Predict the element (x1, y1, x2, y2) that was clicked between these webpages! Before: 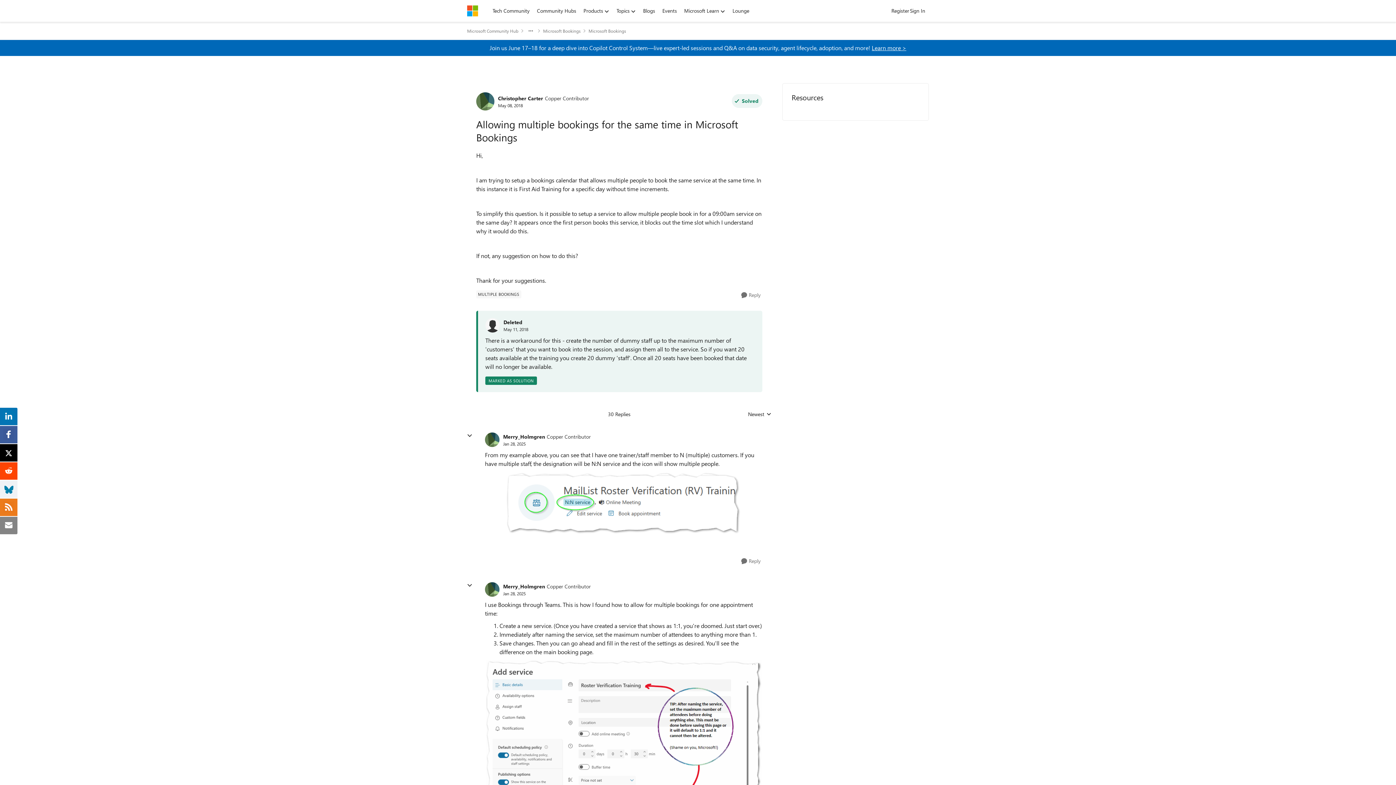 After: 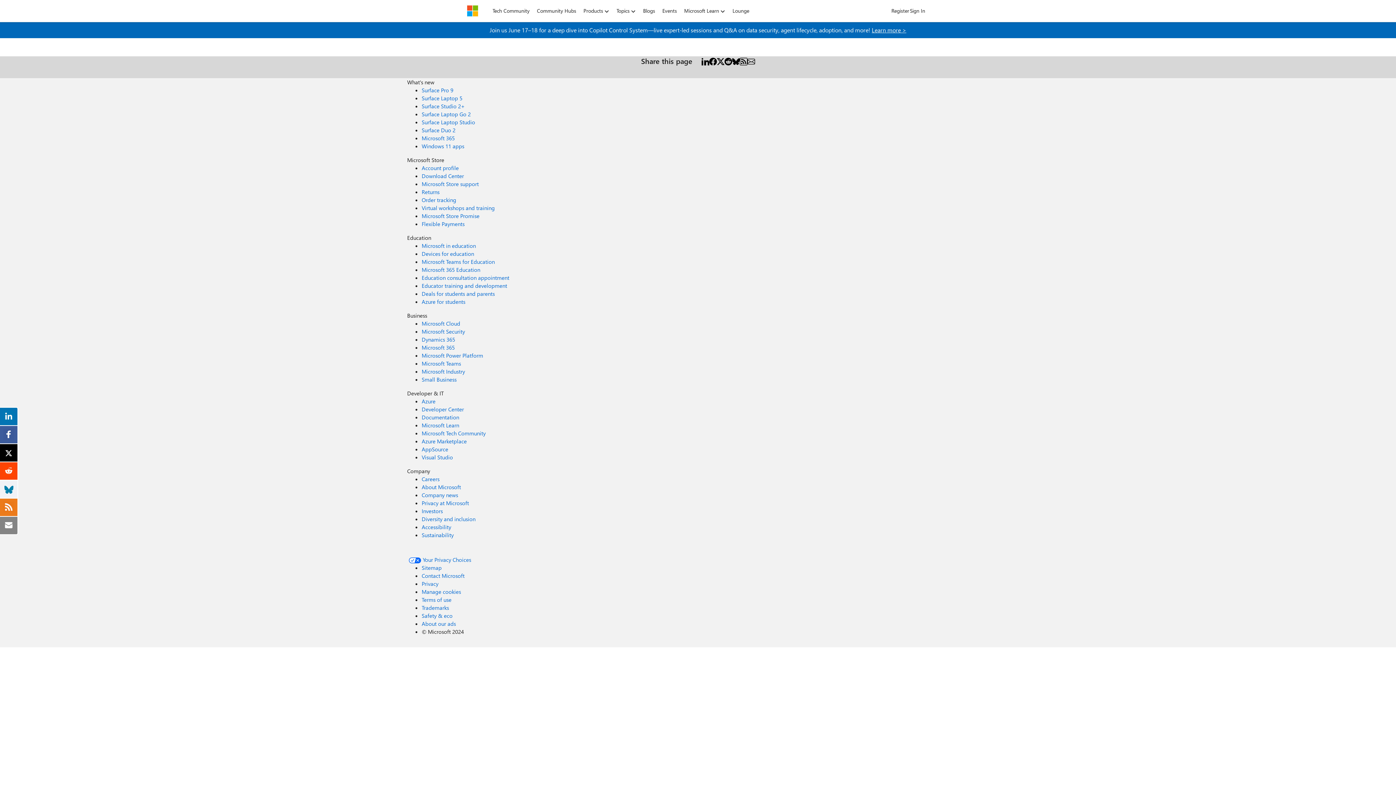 Action: bbox: (533, 5, 580, 16) label: Community Hubs